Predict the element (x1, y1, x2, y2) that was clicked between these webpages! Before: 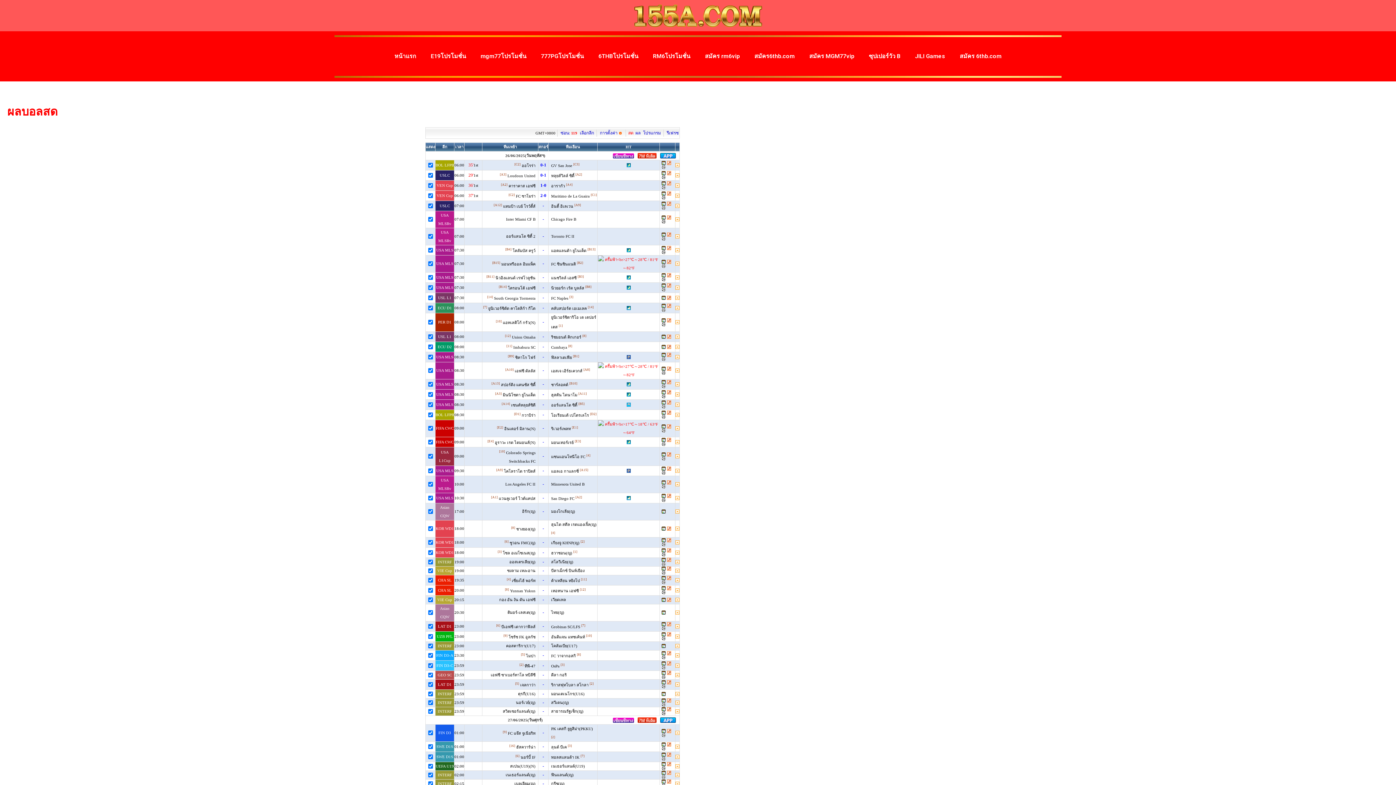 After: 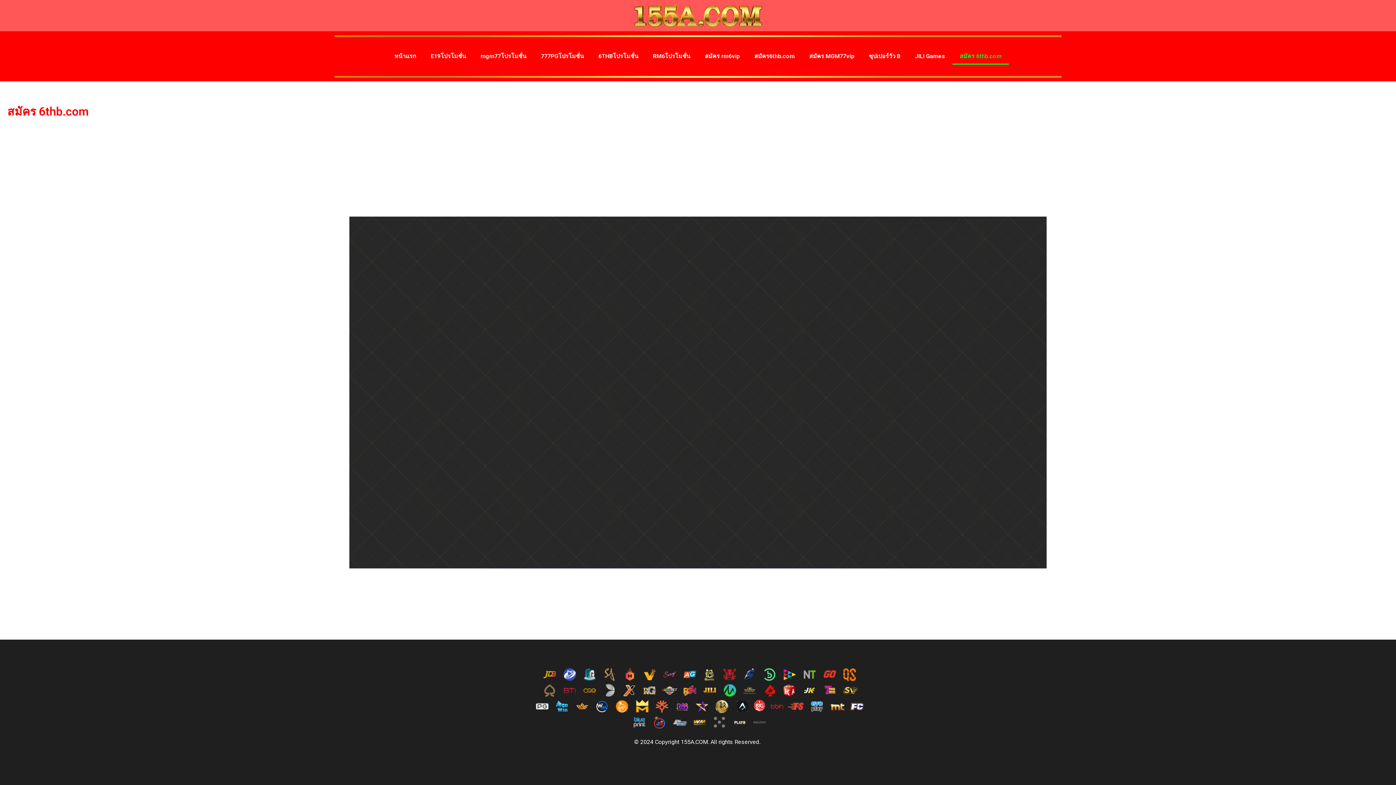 Action: bbox: (952, 47, 1009, 64) label: สมัคร 6thb.com